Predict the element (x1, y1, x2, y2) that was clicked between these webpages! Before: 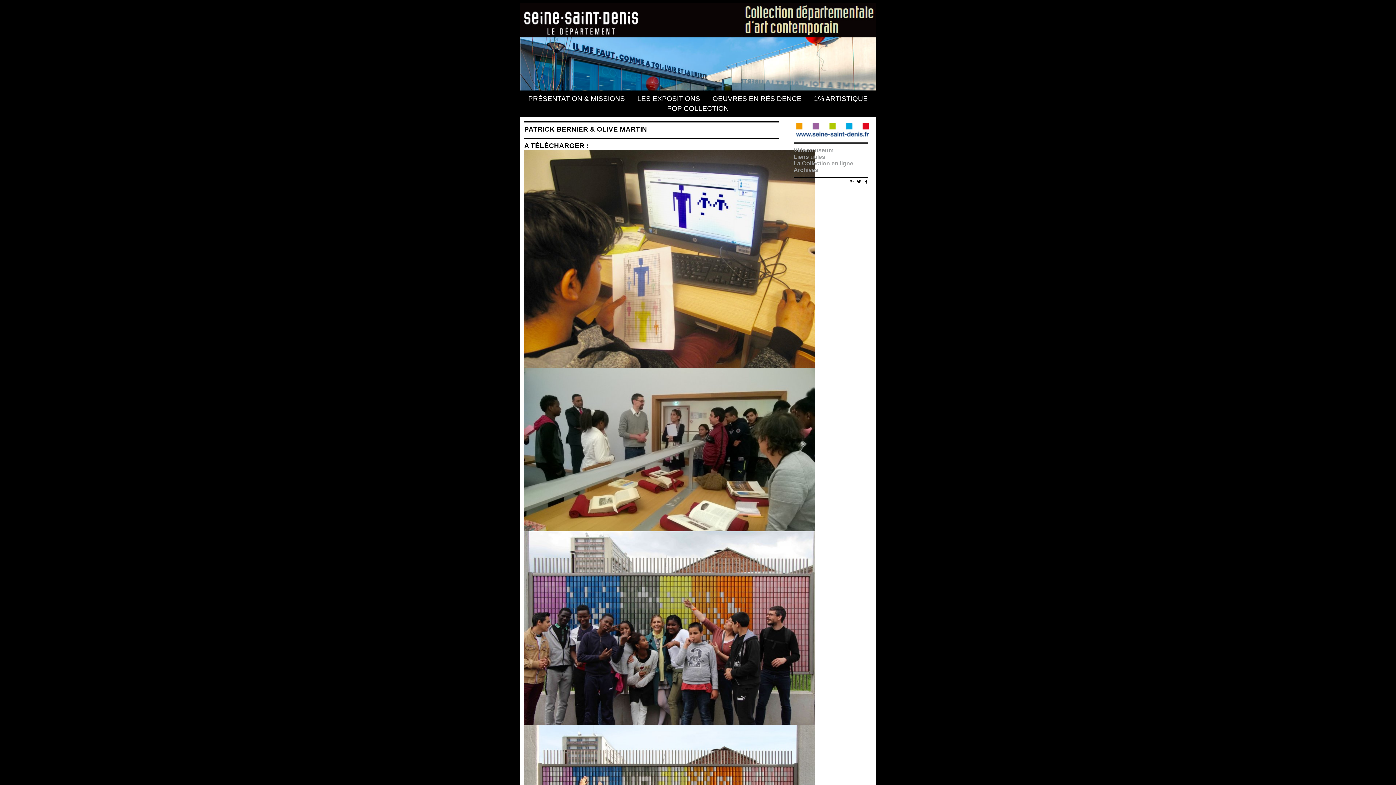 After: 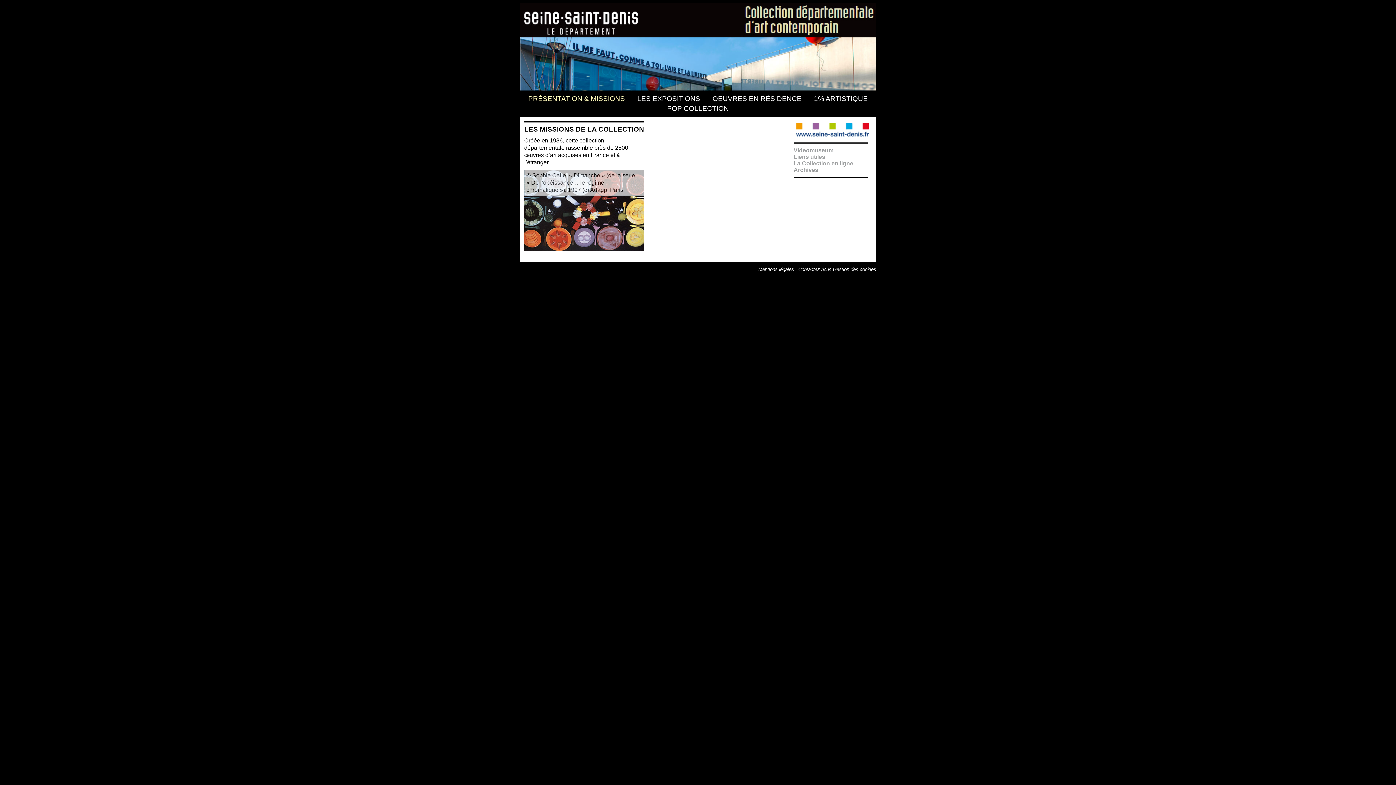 Action: bbox: (522, 94, 630, 103) label: PRÉSENTATION & MISSIONS